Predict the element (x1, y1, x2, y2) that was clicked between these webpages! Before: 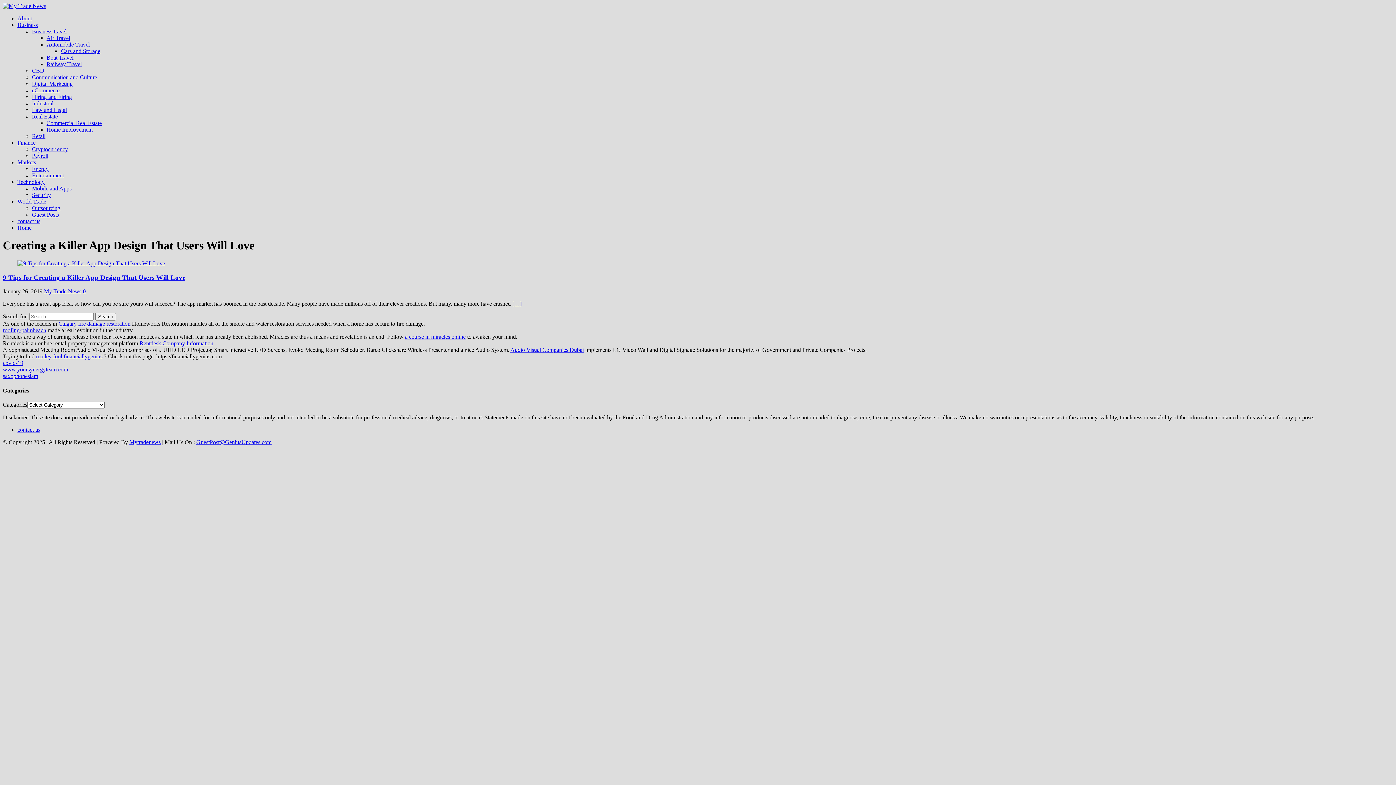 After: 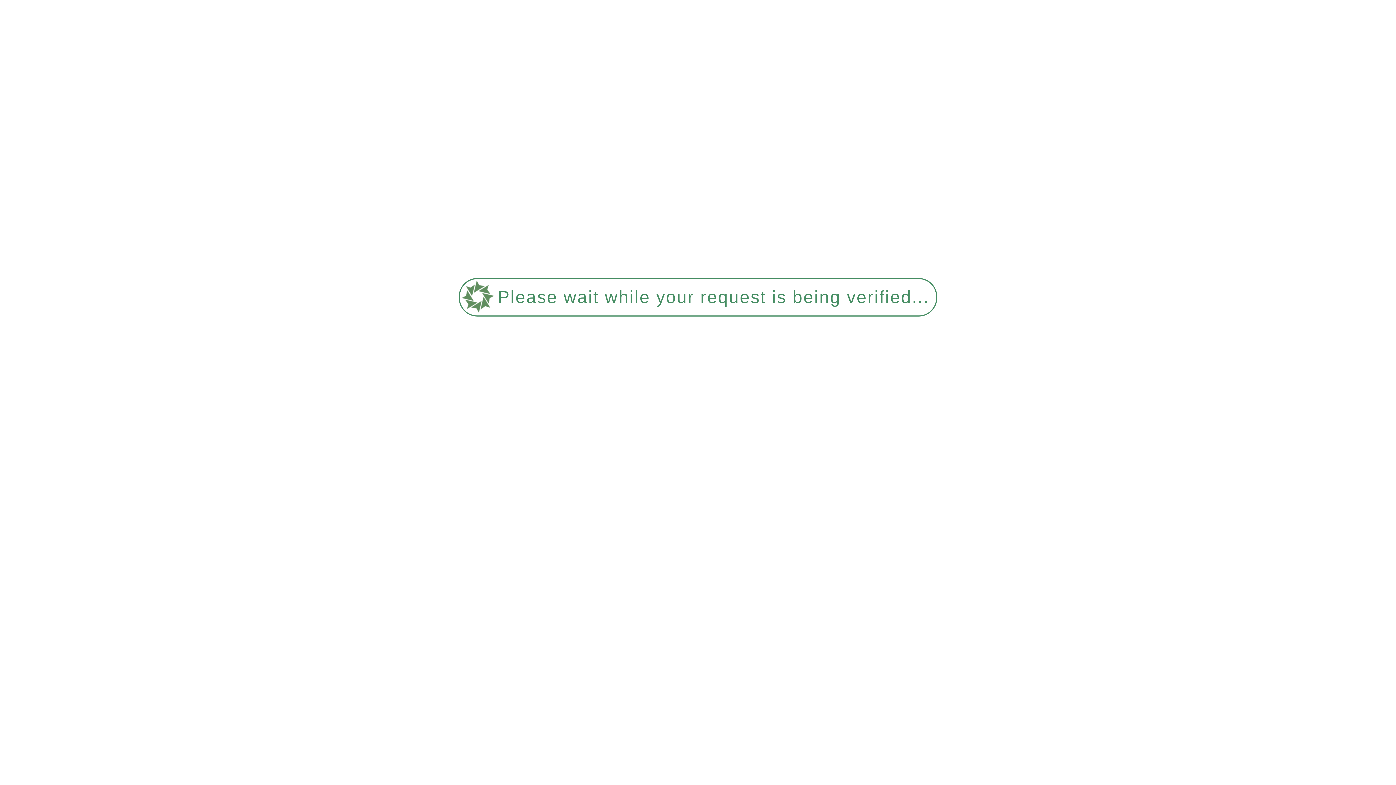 Action: bbox: (32, 93, 72, 100) label: Hiring and Firing